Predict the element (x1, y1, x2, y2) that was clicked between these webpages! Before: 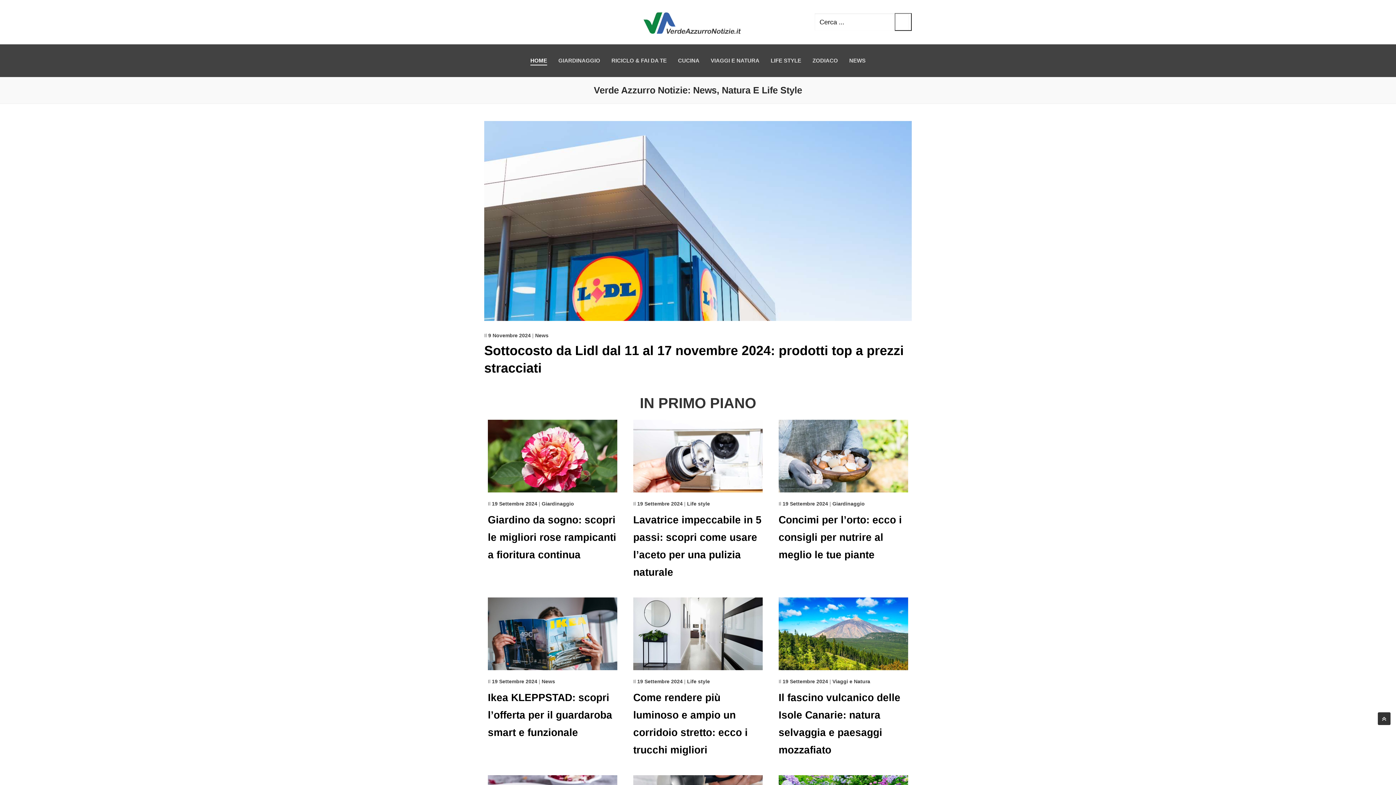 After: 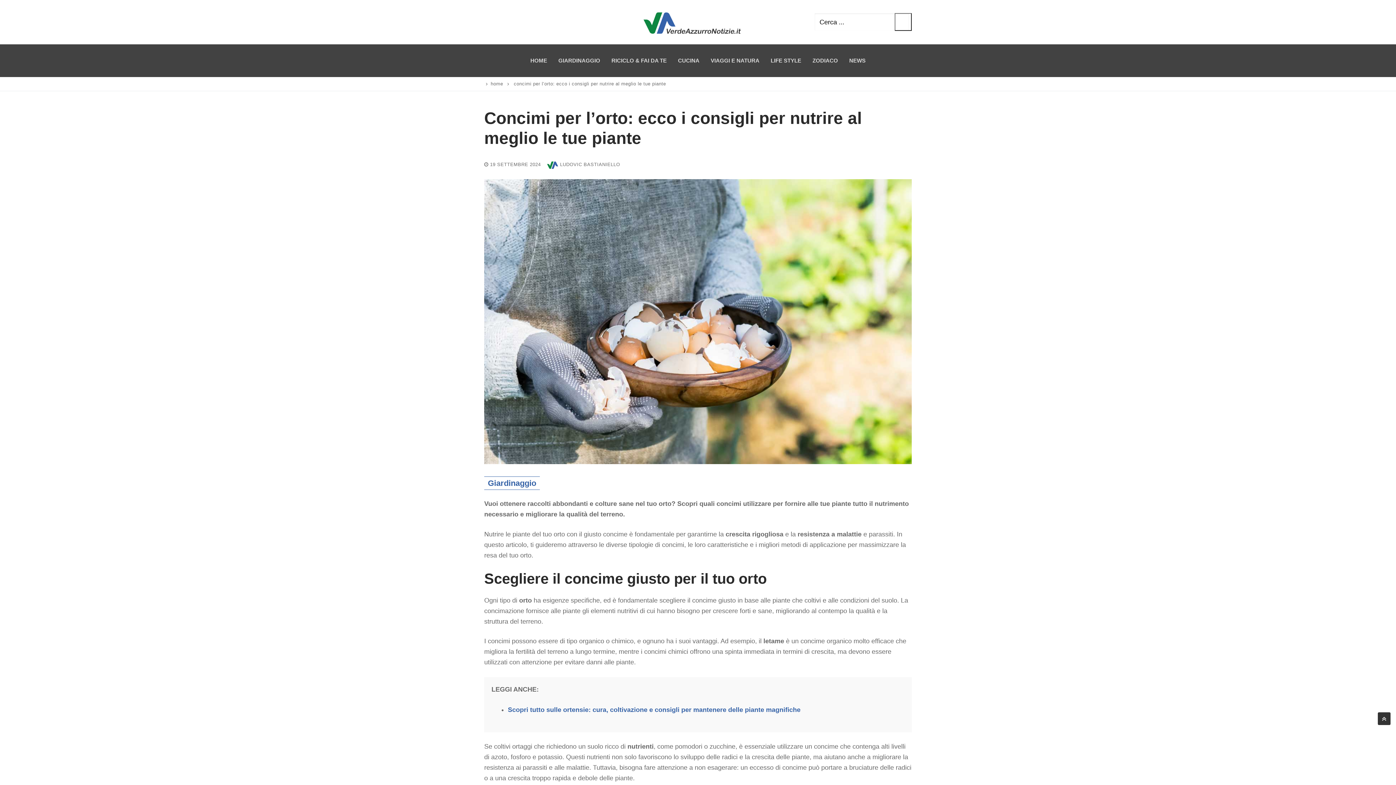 Action: bbox: (782, 501, 828, 506) label: 19 Settembre 2024